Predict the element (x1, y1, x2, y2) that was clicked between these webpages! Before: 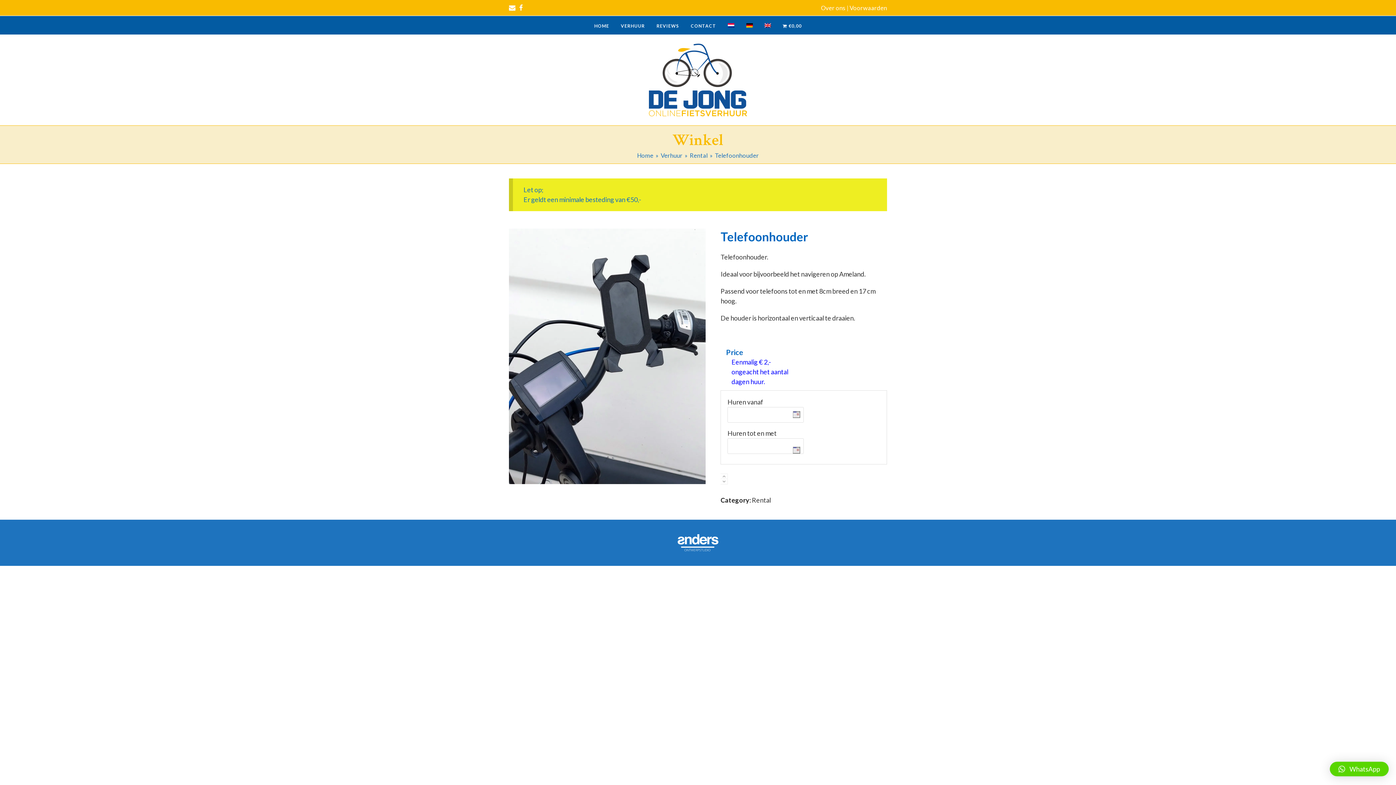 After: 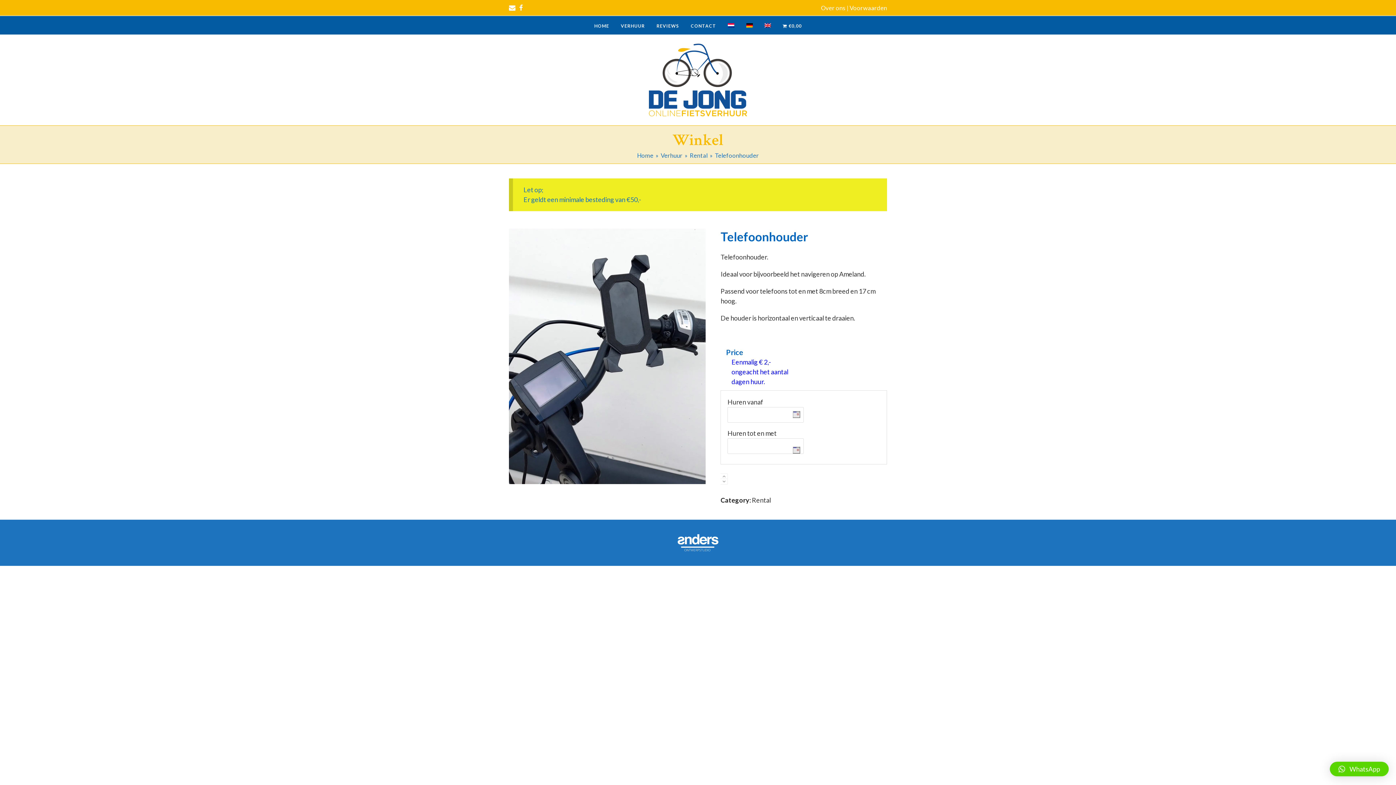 Action: bbox: (759, 16, 776, 34)